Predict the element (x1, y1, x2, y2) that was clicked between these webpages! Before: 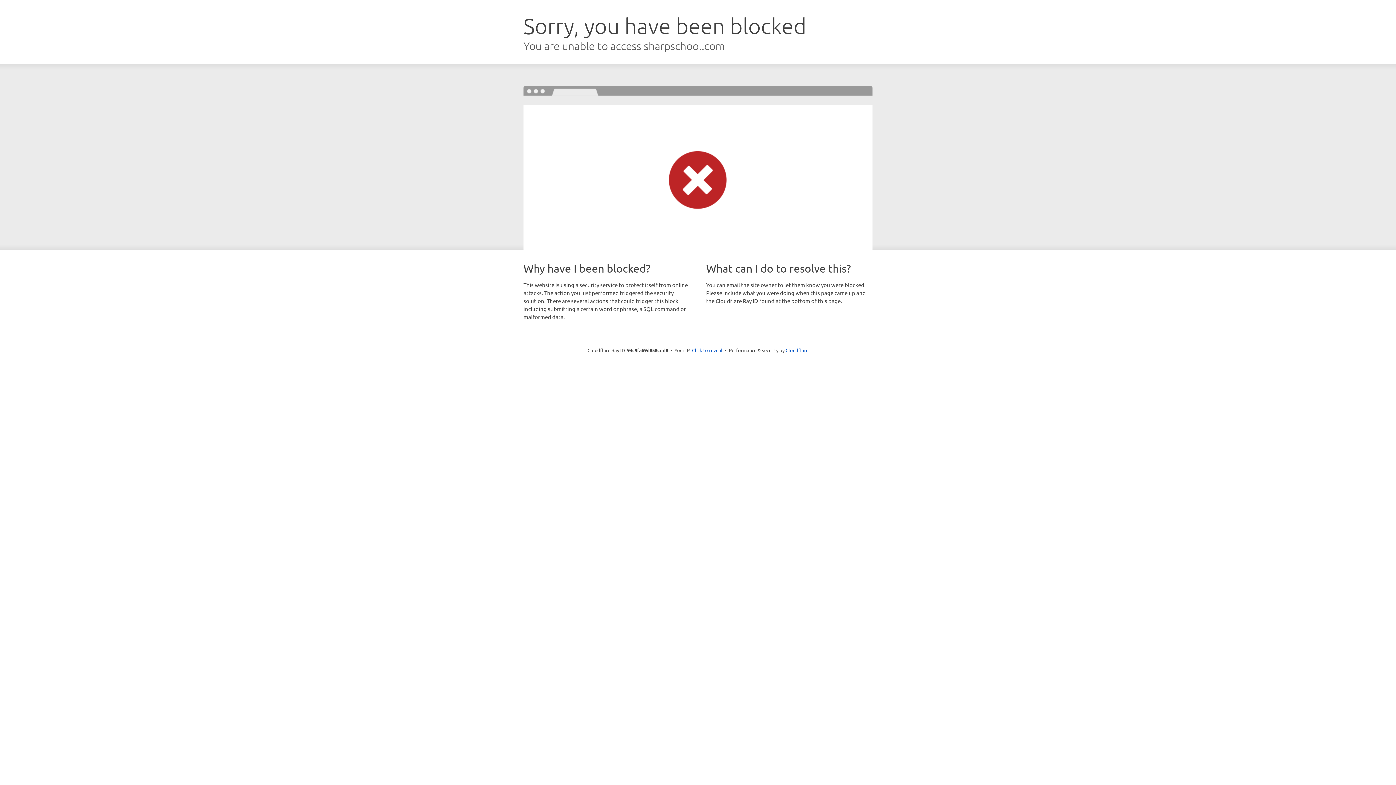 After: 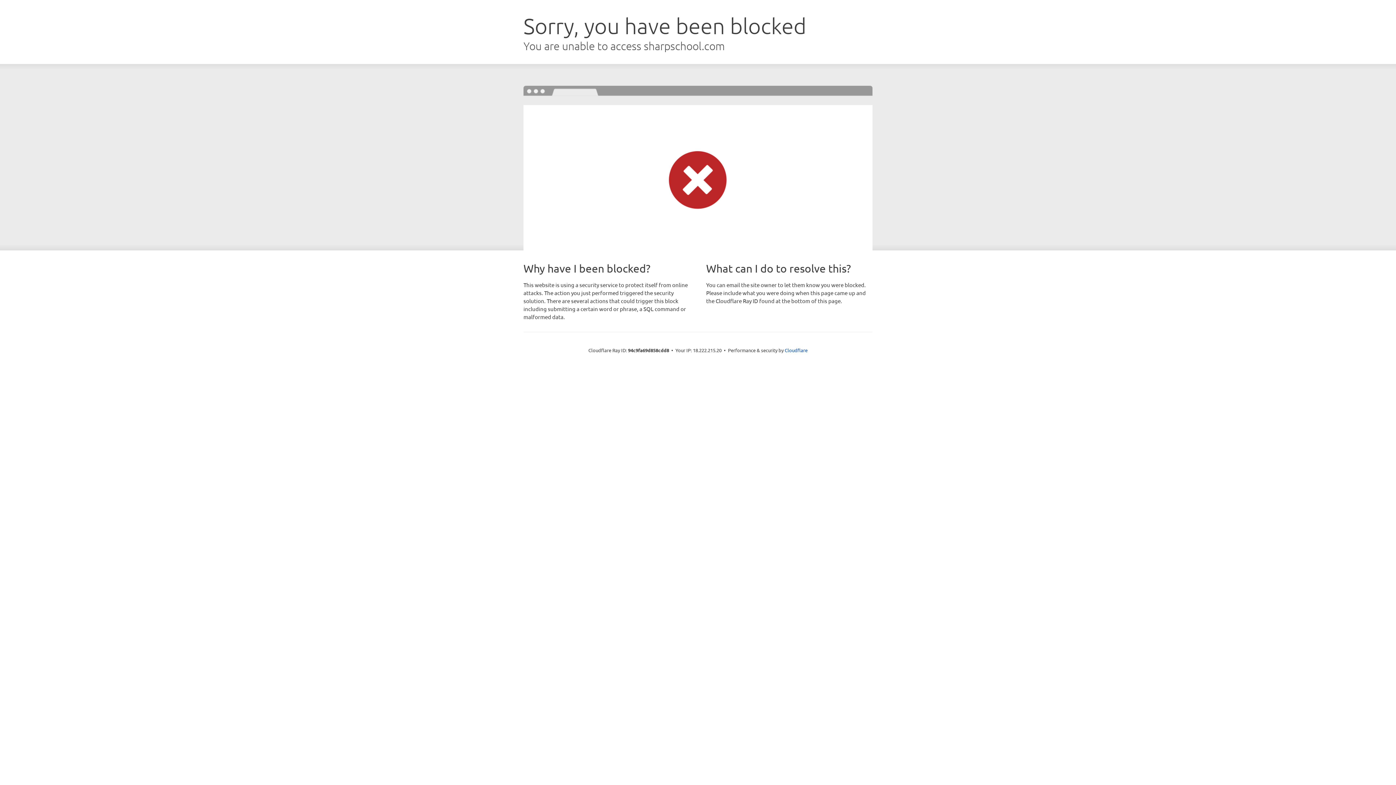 Action: label: Click to reveal bbox: (692, 346, 722, 353)